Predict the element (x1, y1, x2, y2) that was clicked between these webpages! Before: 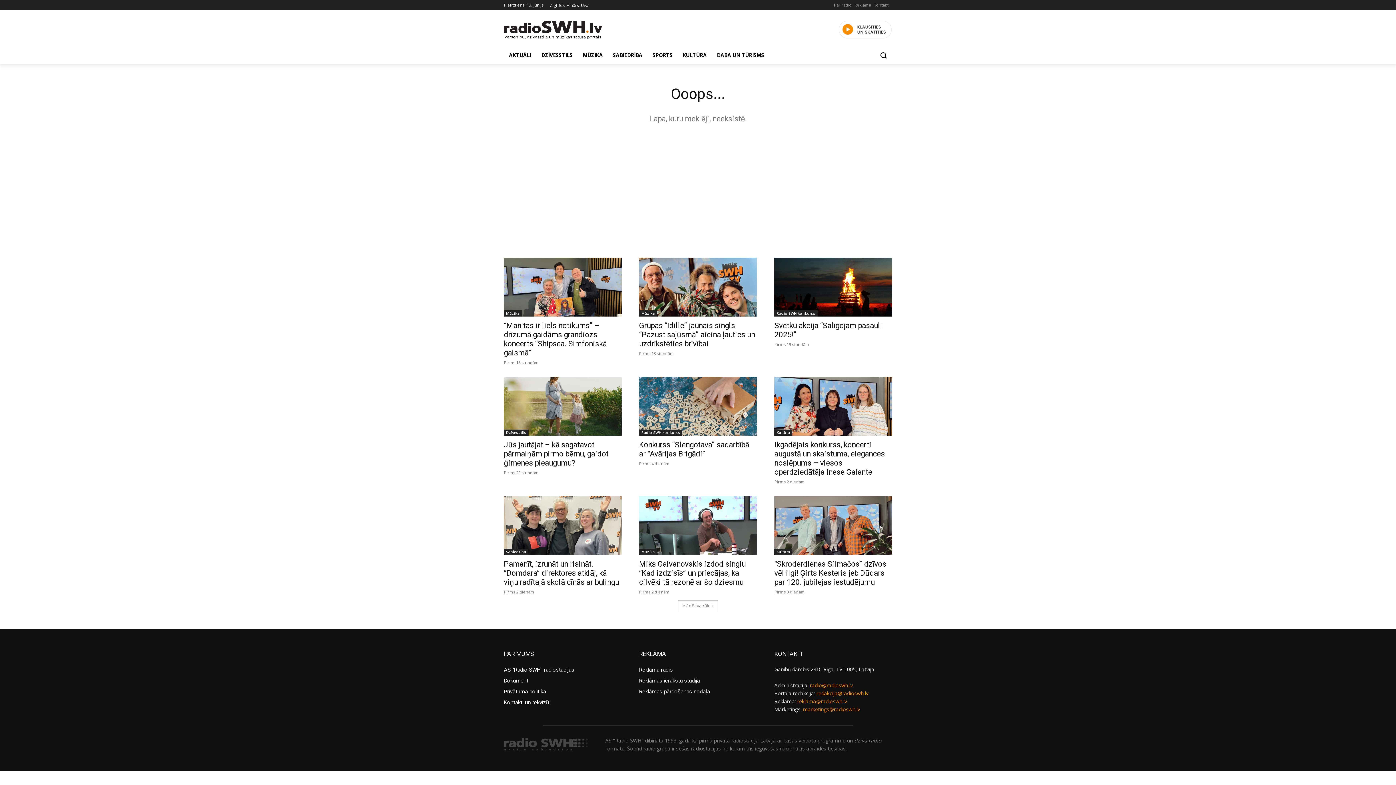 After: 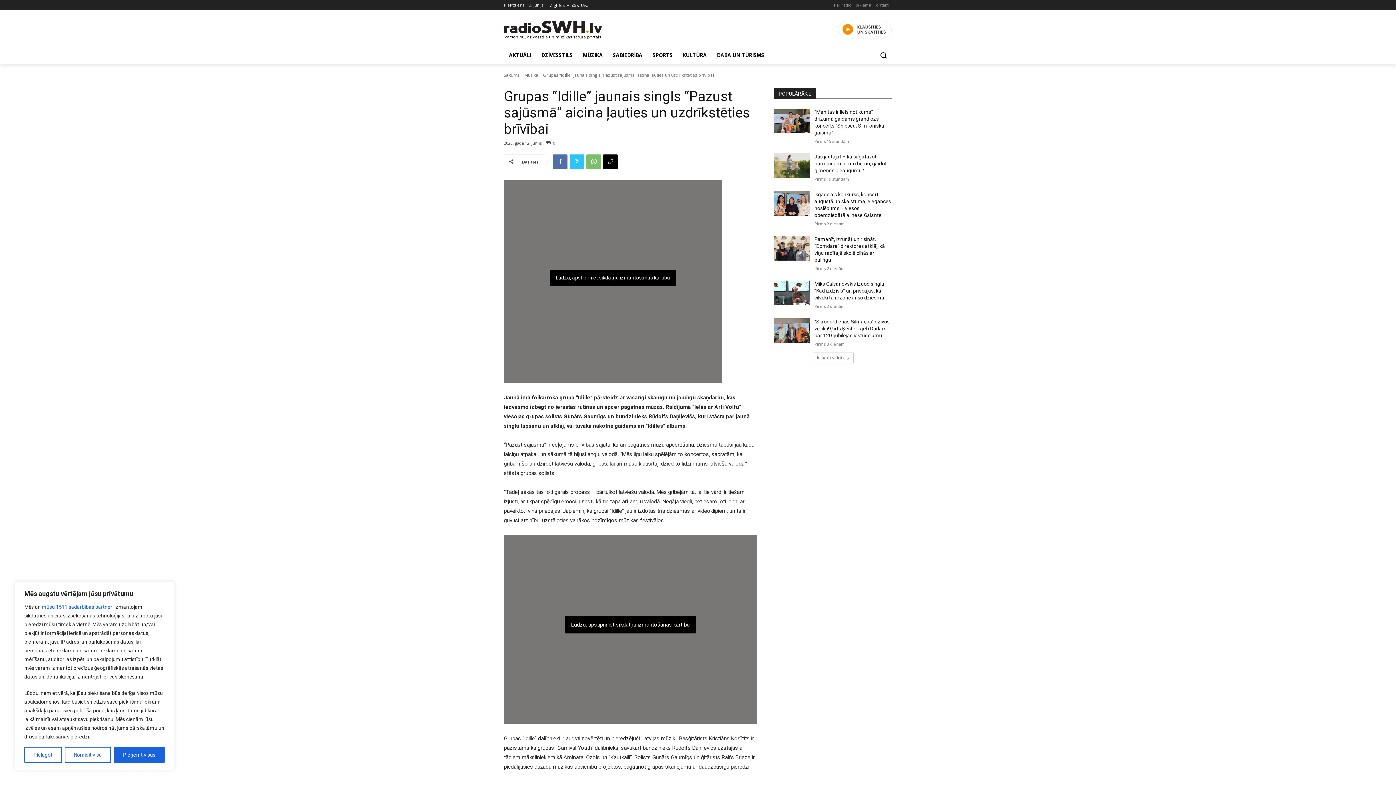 Action: bbox: (639, 257, 757, 316)